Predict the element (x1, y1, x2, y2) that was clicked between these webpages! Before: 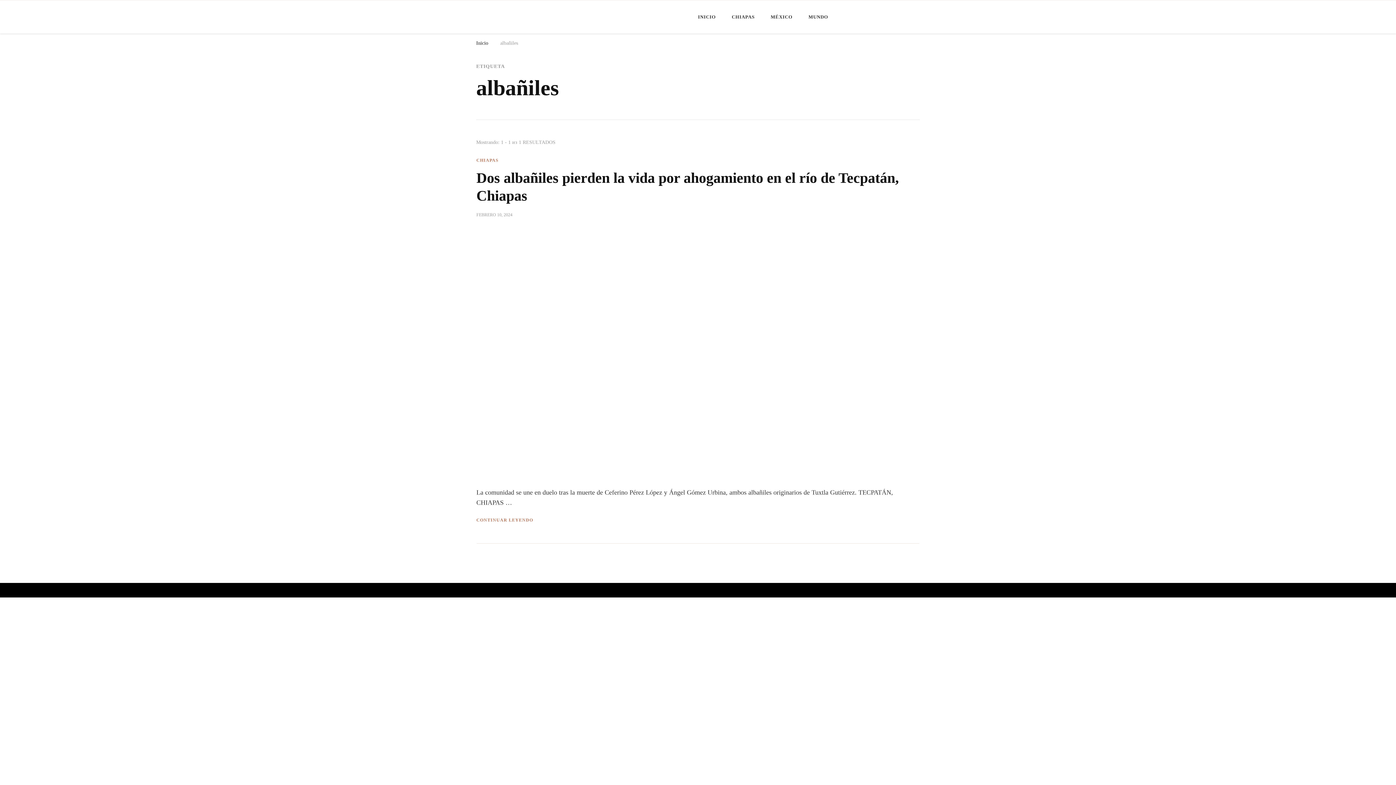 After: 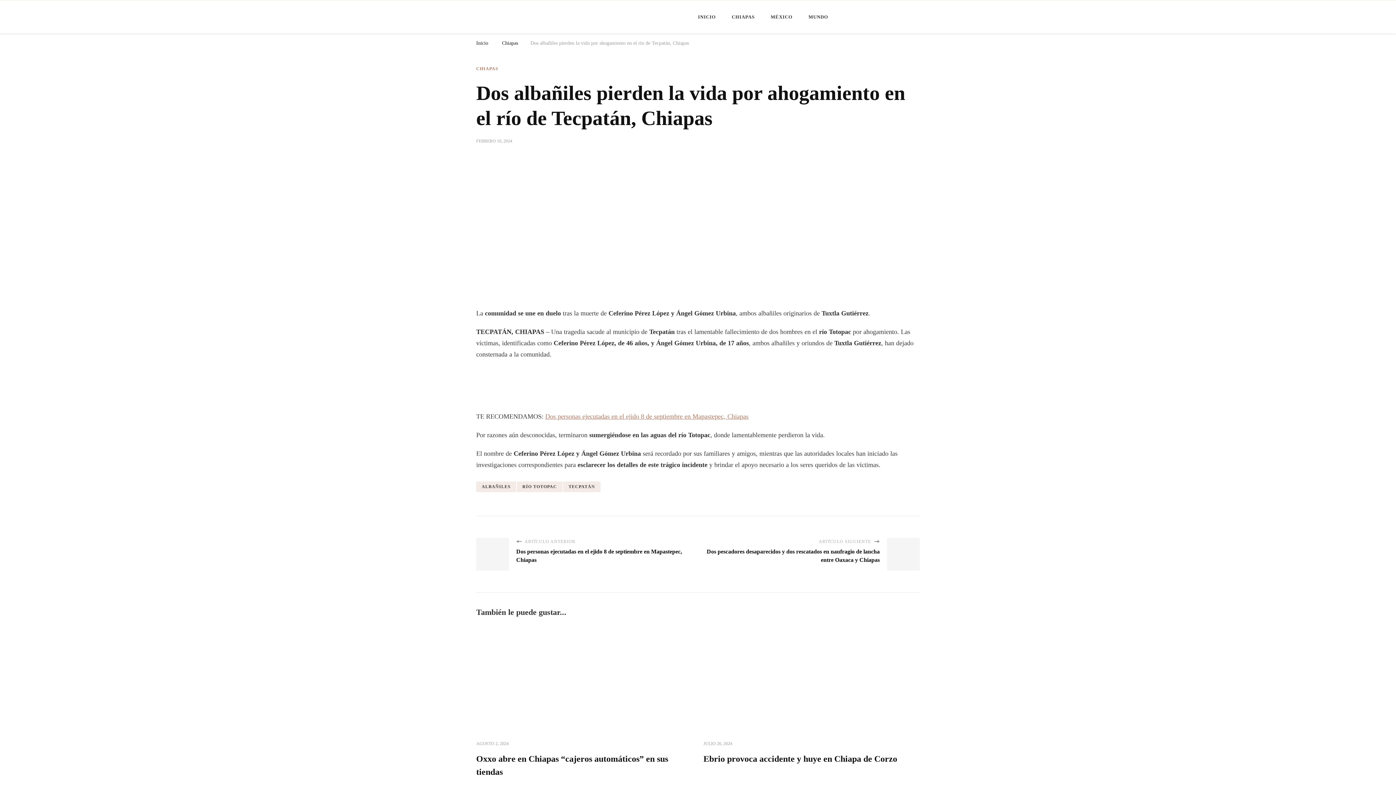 Action: label: FEBRERO 10, 2024 bbox: (476, 212, 512, 218)